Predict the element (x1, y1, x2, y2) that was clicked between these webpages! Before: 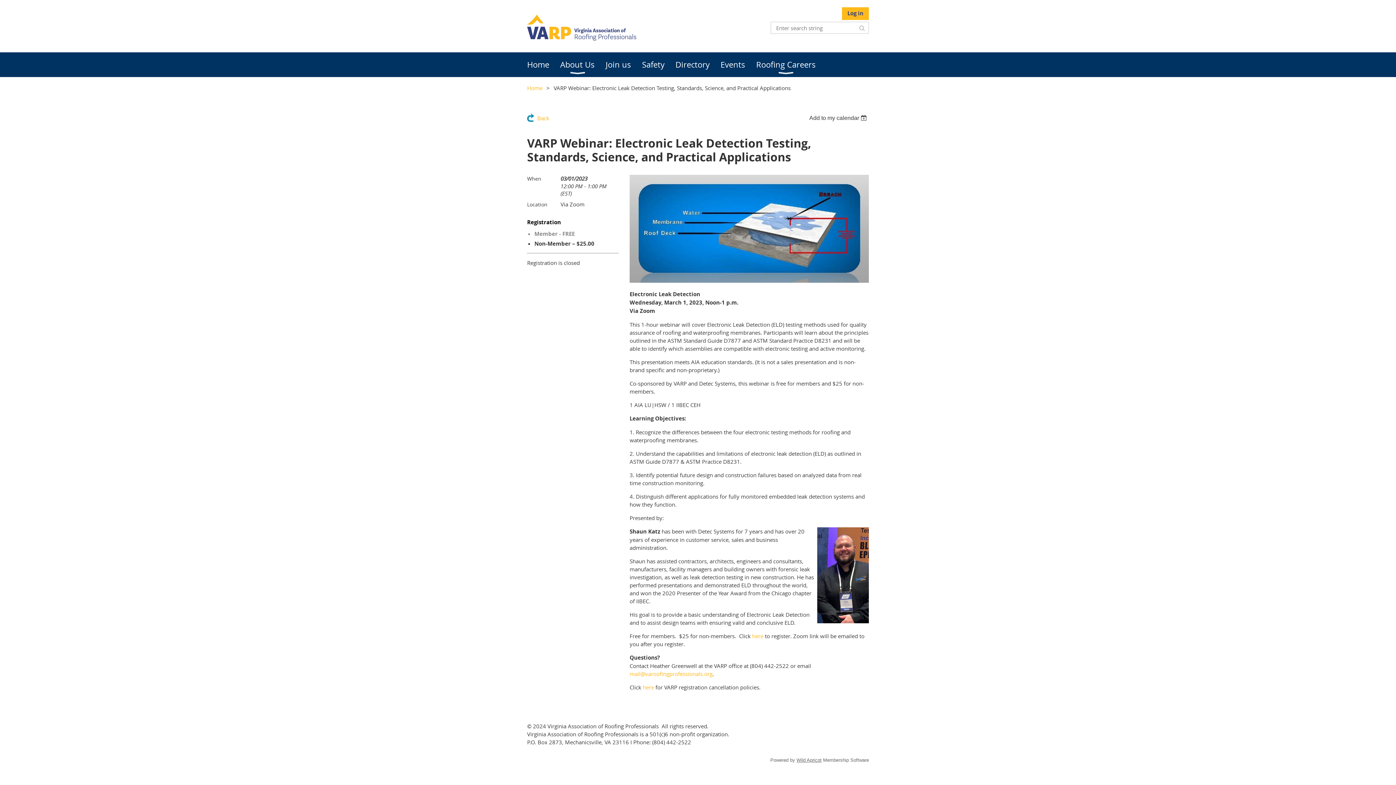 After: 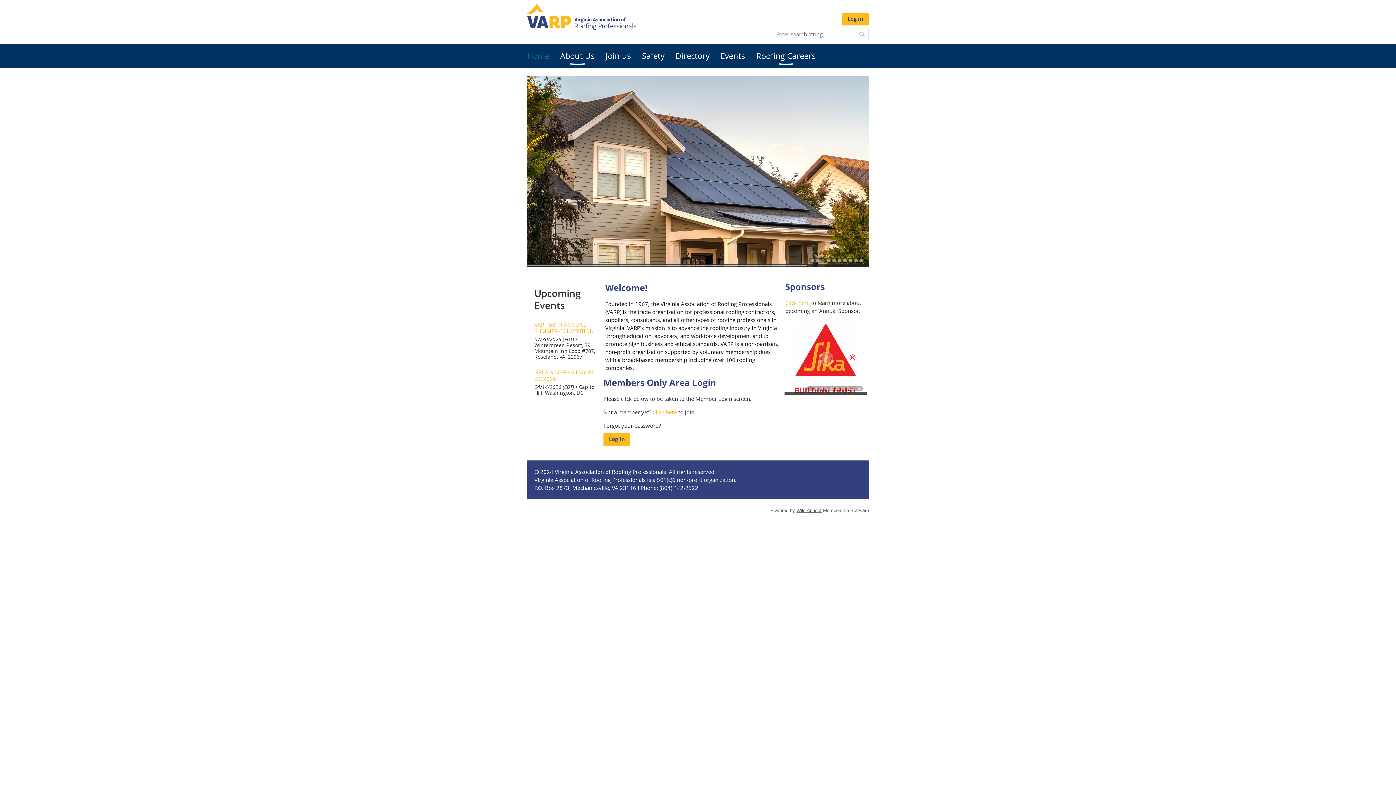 Action: bbox: (527, 84, 542, 91) label: Home